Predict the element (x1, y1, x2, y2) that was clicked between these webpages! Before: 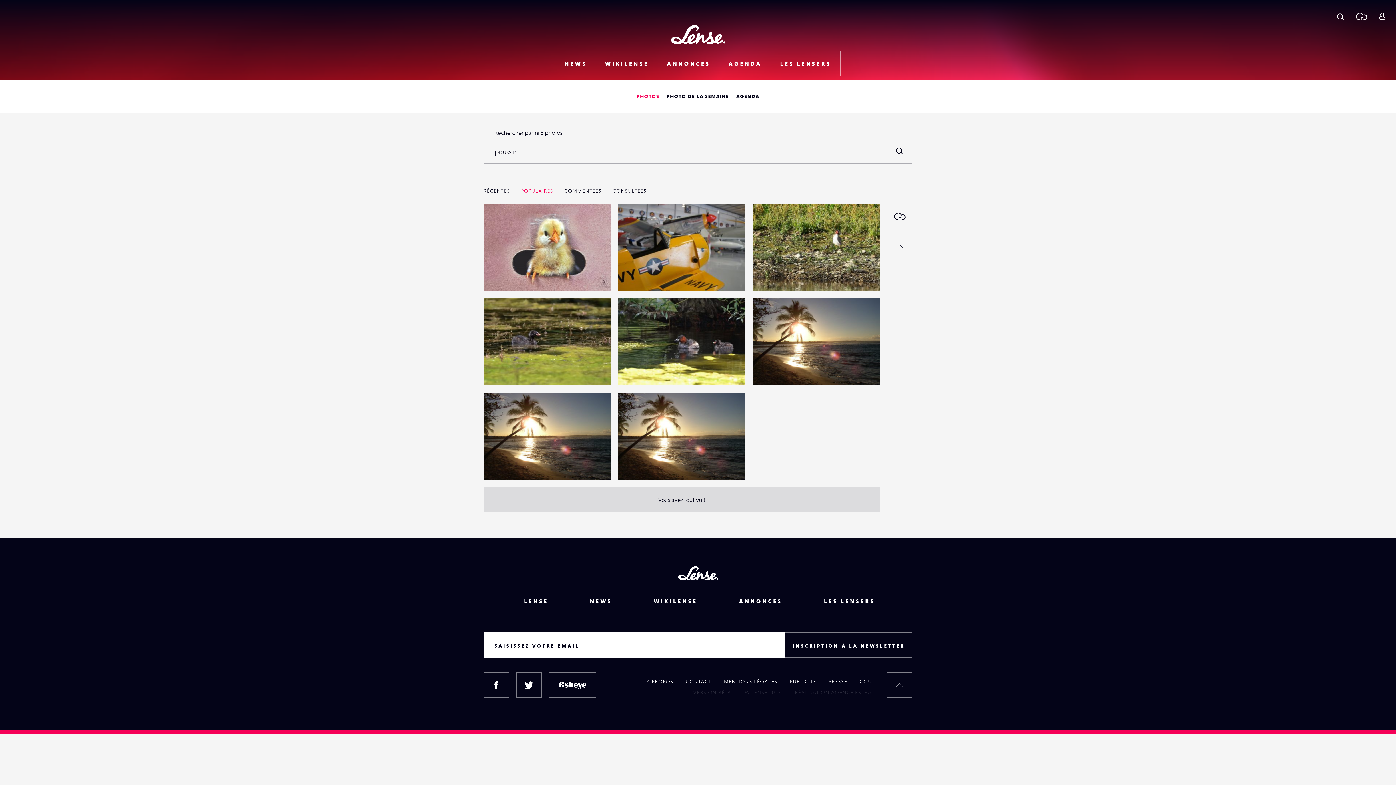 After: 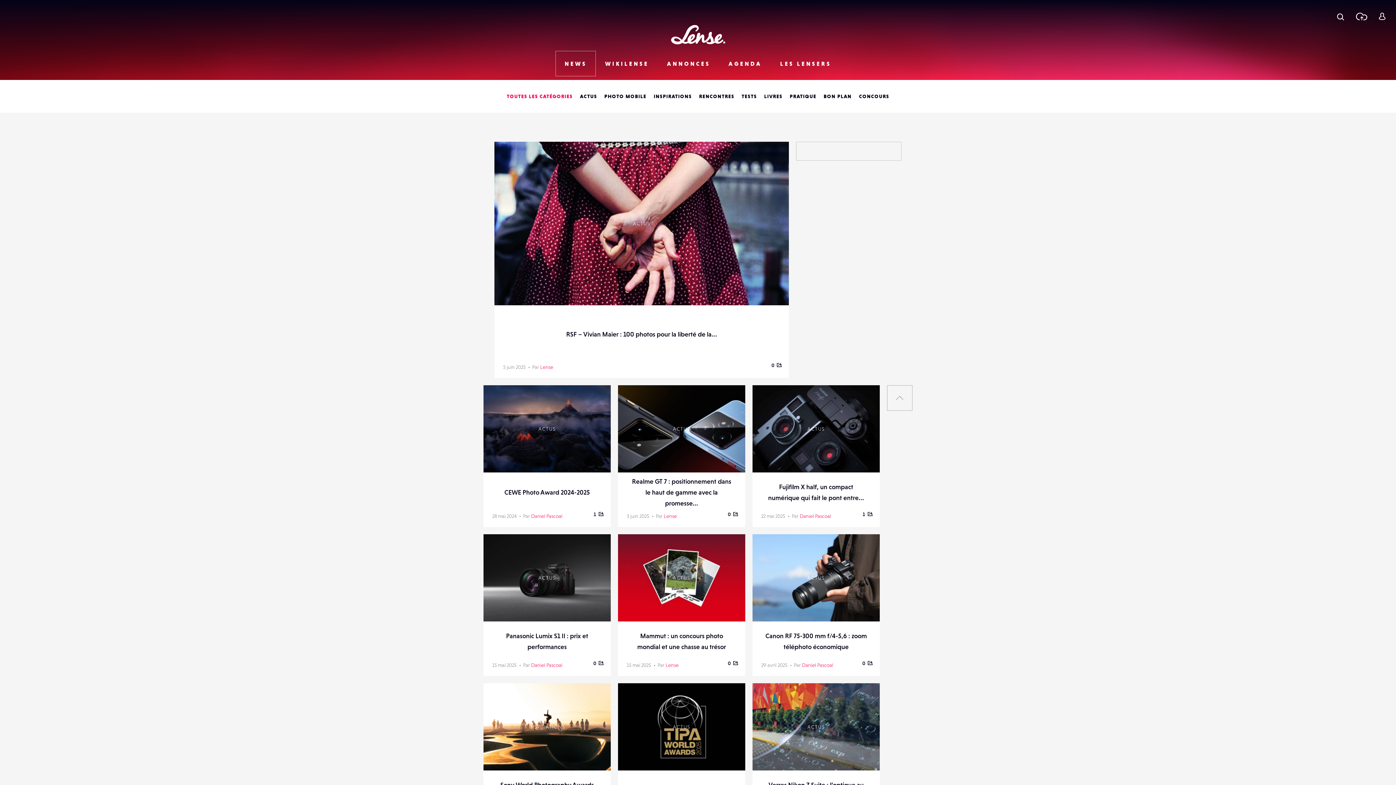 Action: label: NEWS bbox: (555, 50, 596, 76)